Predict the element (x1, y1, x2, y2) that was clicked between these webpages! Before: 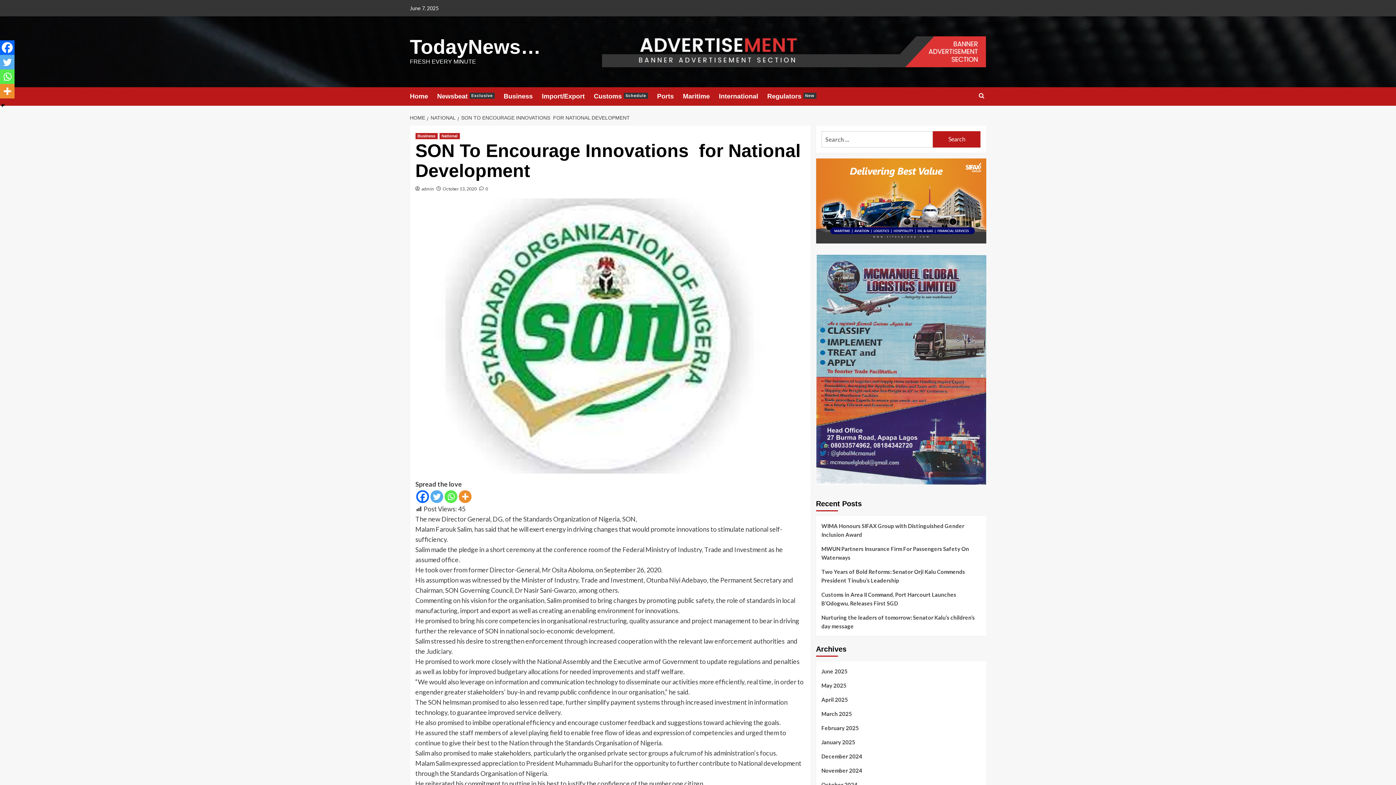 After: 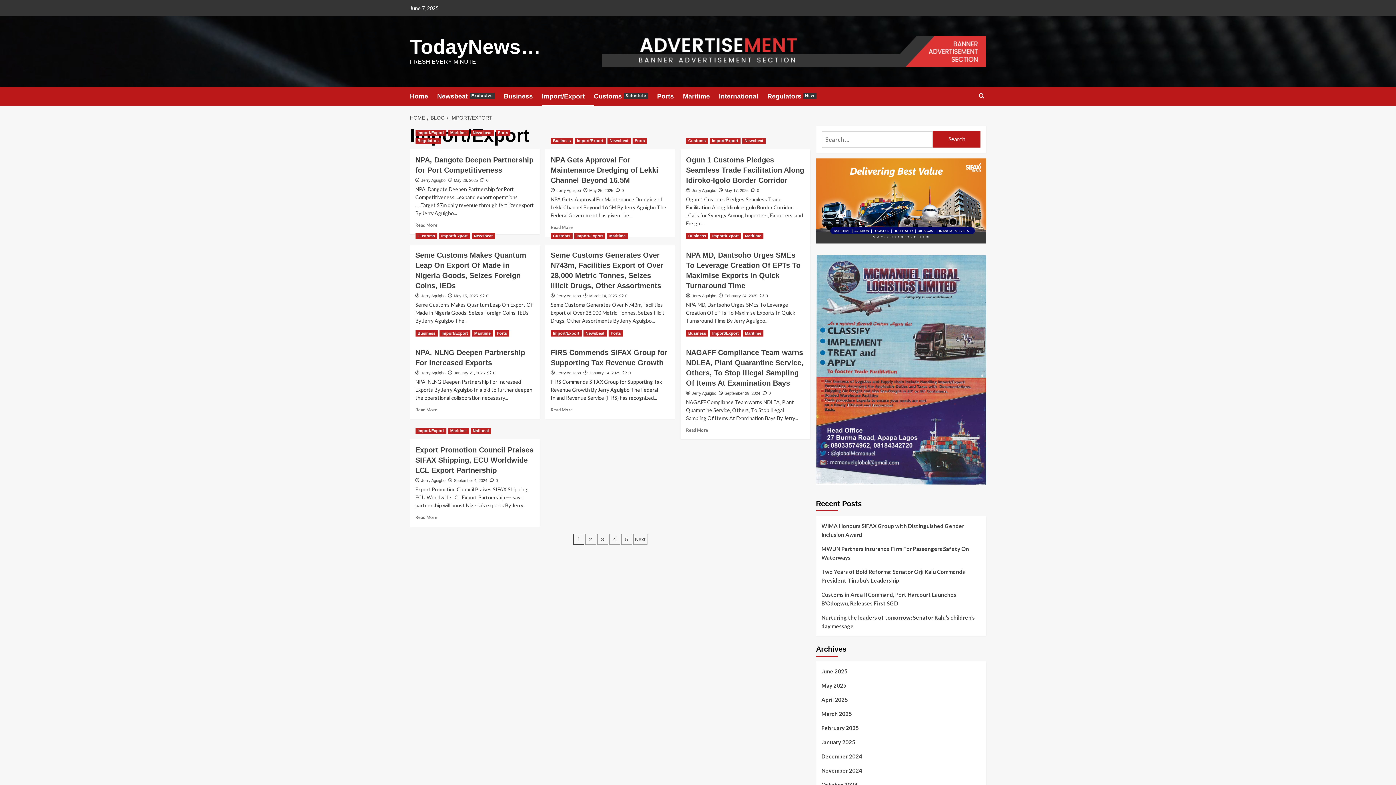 Action: label: Import/Export bbox: (542, 87, 594, 105)